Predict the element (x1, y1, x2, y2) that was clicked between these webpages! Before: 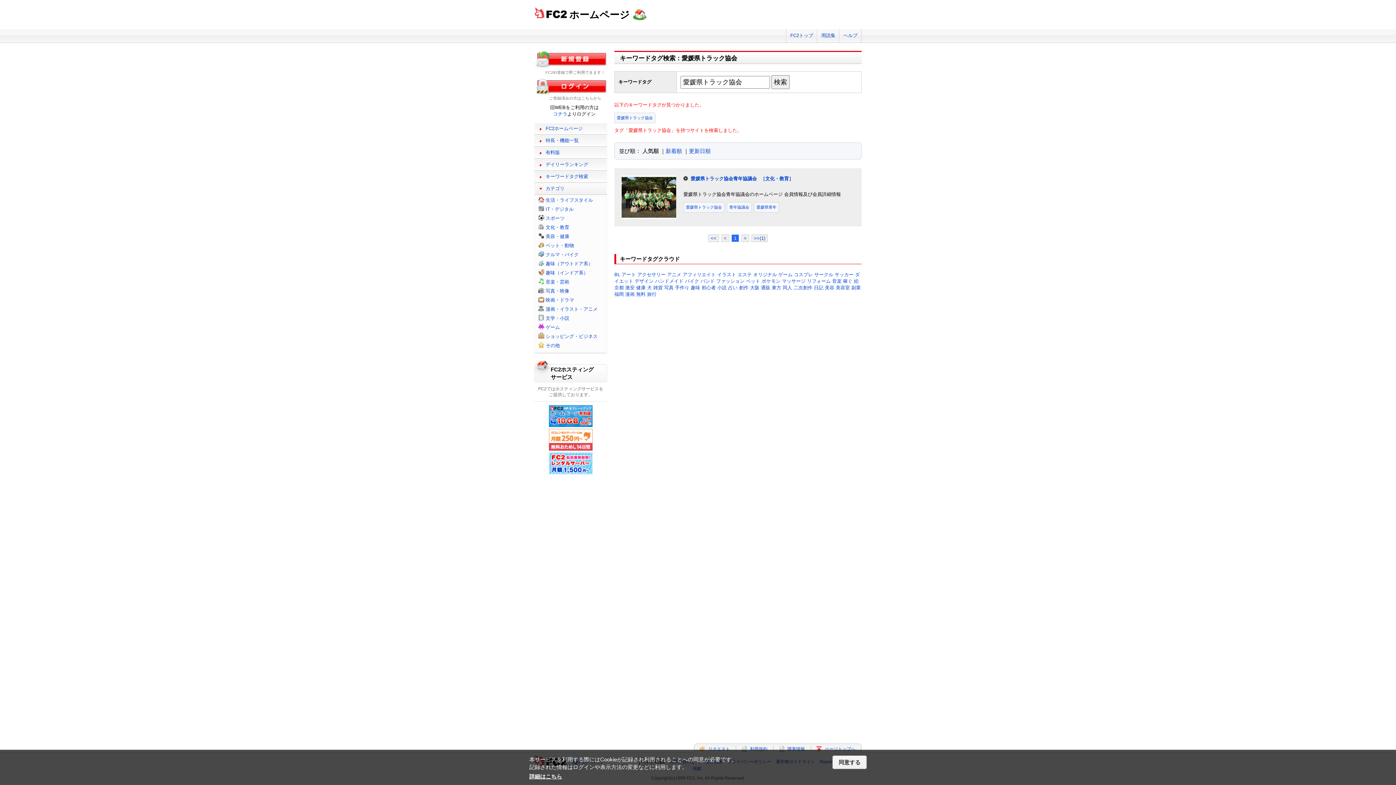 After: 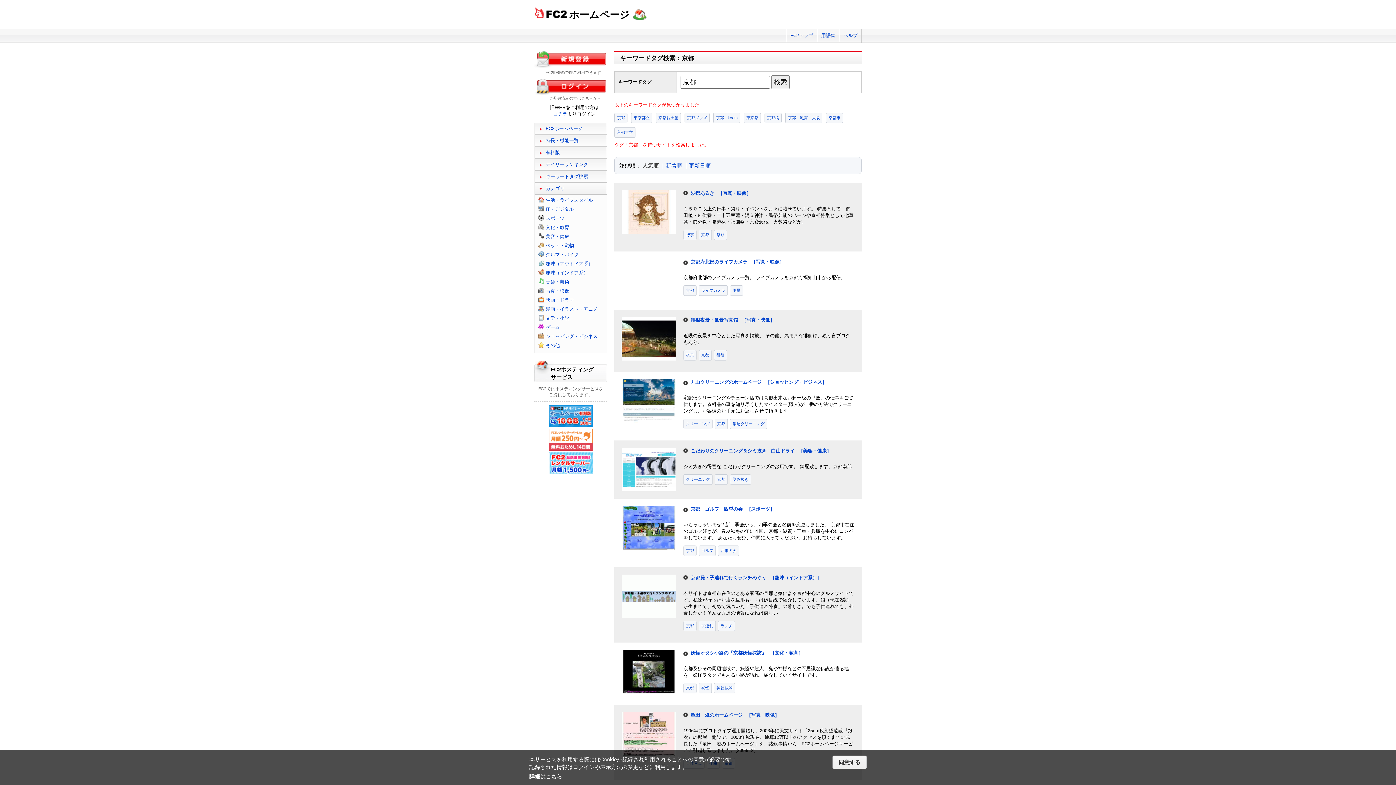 Action: bbox: (614, 285, 624, 290) label: 京都